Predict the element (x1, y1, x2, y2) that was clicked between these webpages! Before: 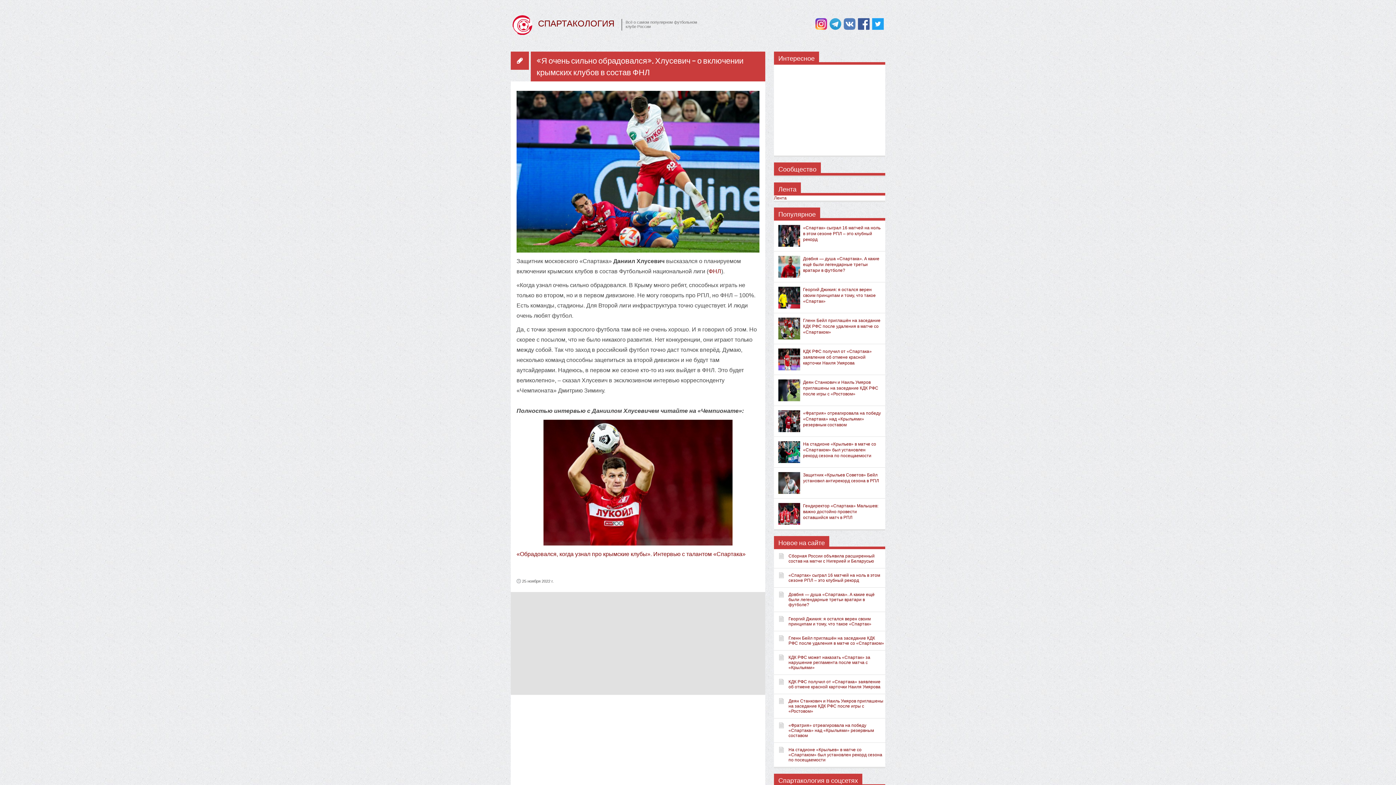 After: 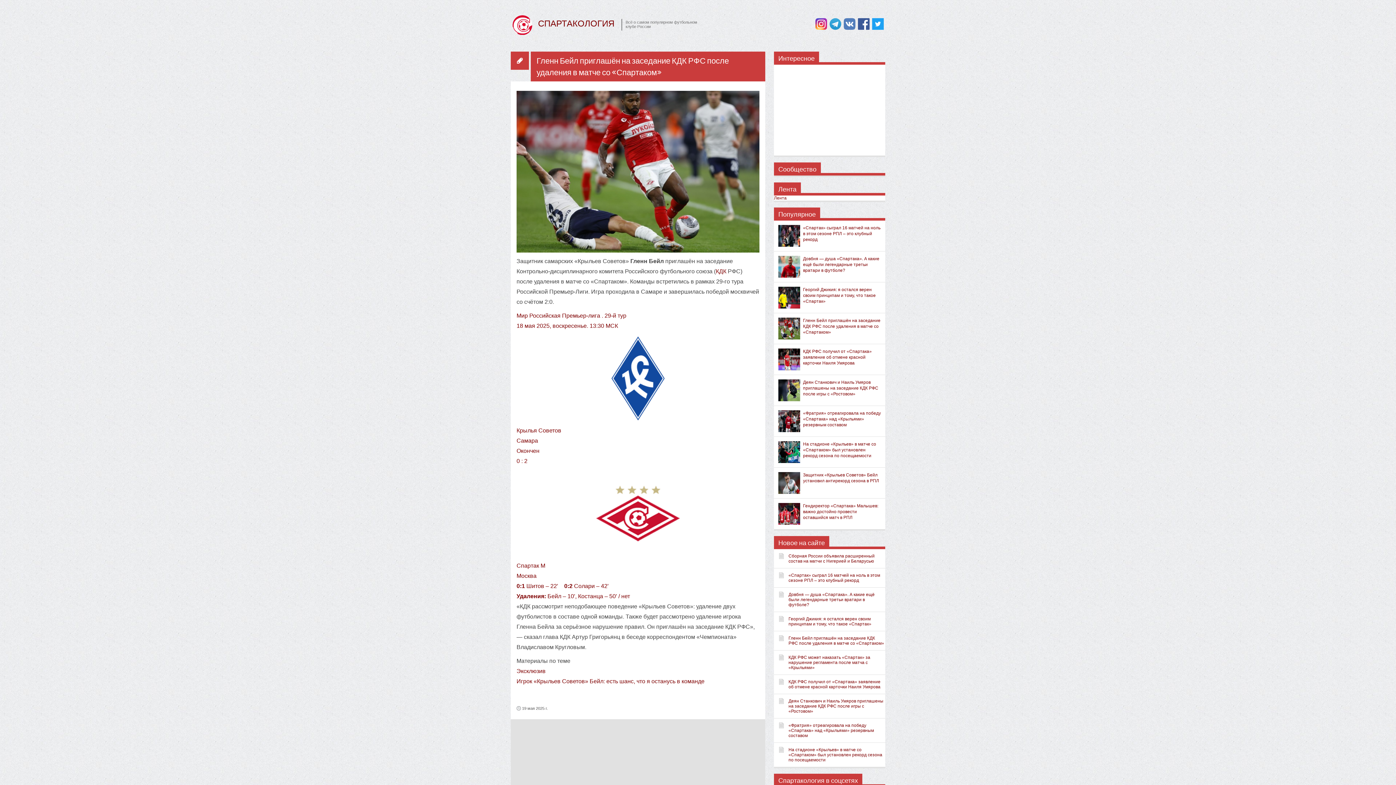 Action: bbox: (803, 318, 880, 334) label: Гленн Бейл приглашён на заседание КДК РФС после удаления в матче со «Спартаком»